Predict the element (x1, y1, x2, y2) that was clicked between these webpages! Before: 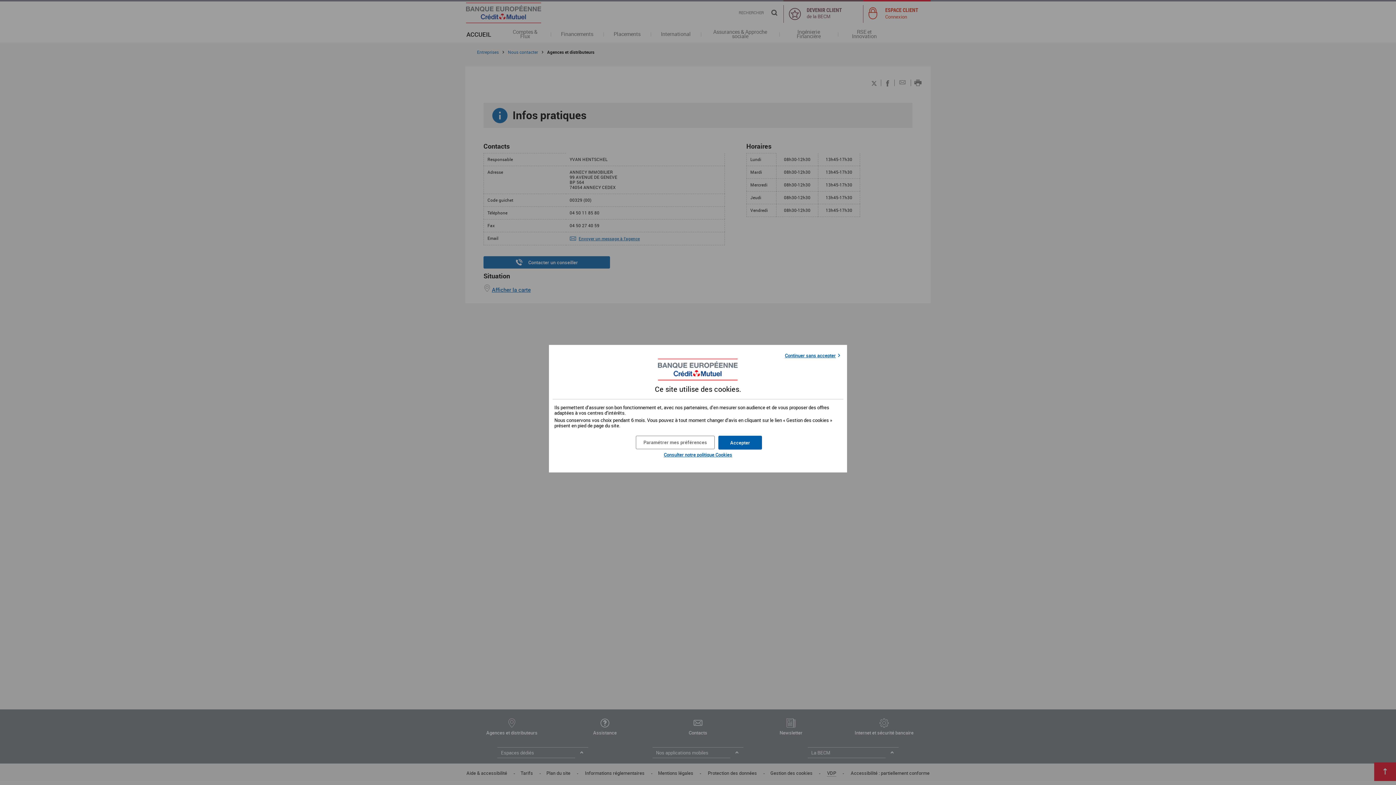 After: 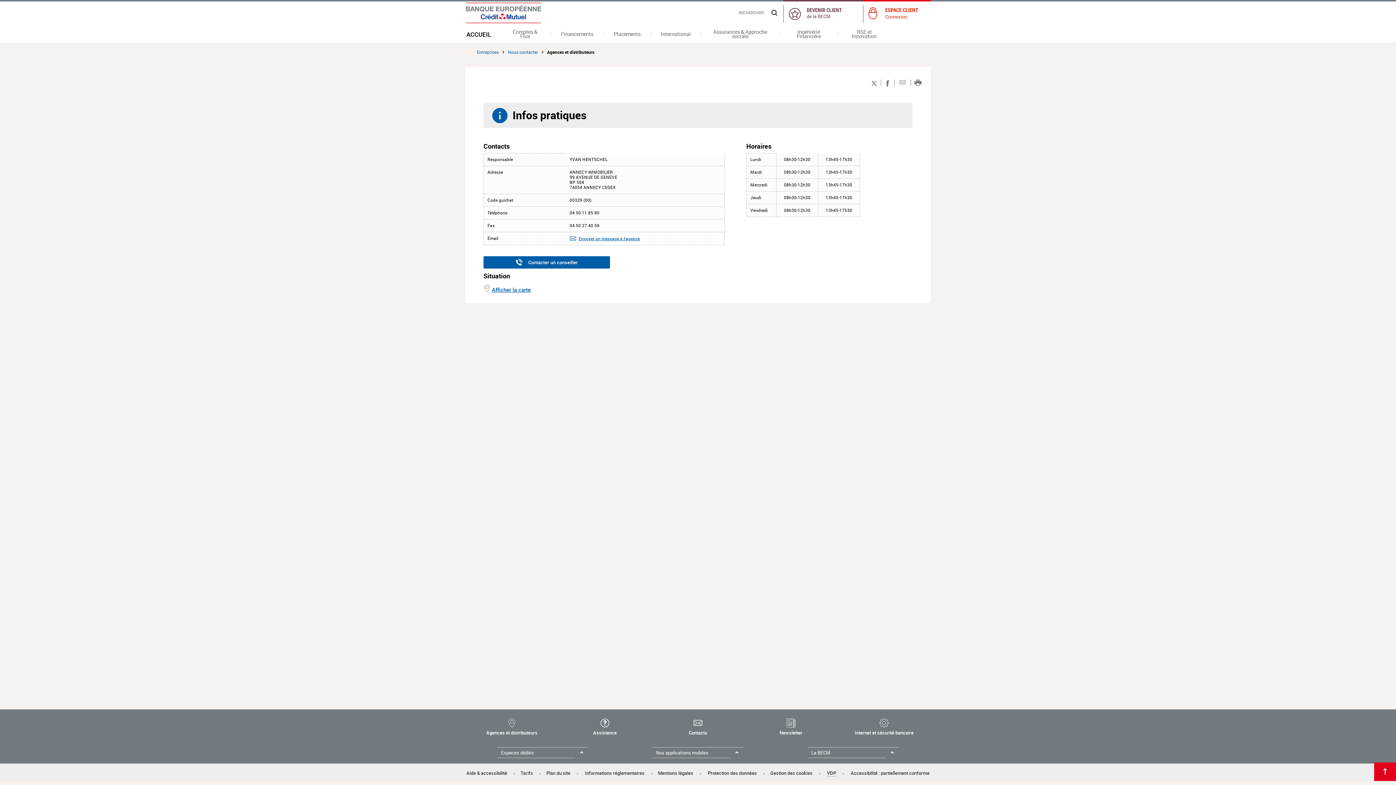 Action: label: Continuer sans accepter bbox: (785, 352, 840, 358)